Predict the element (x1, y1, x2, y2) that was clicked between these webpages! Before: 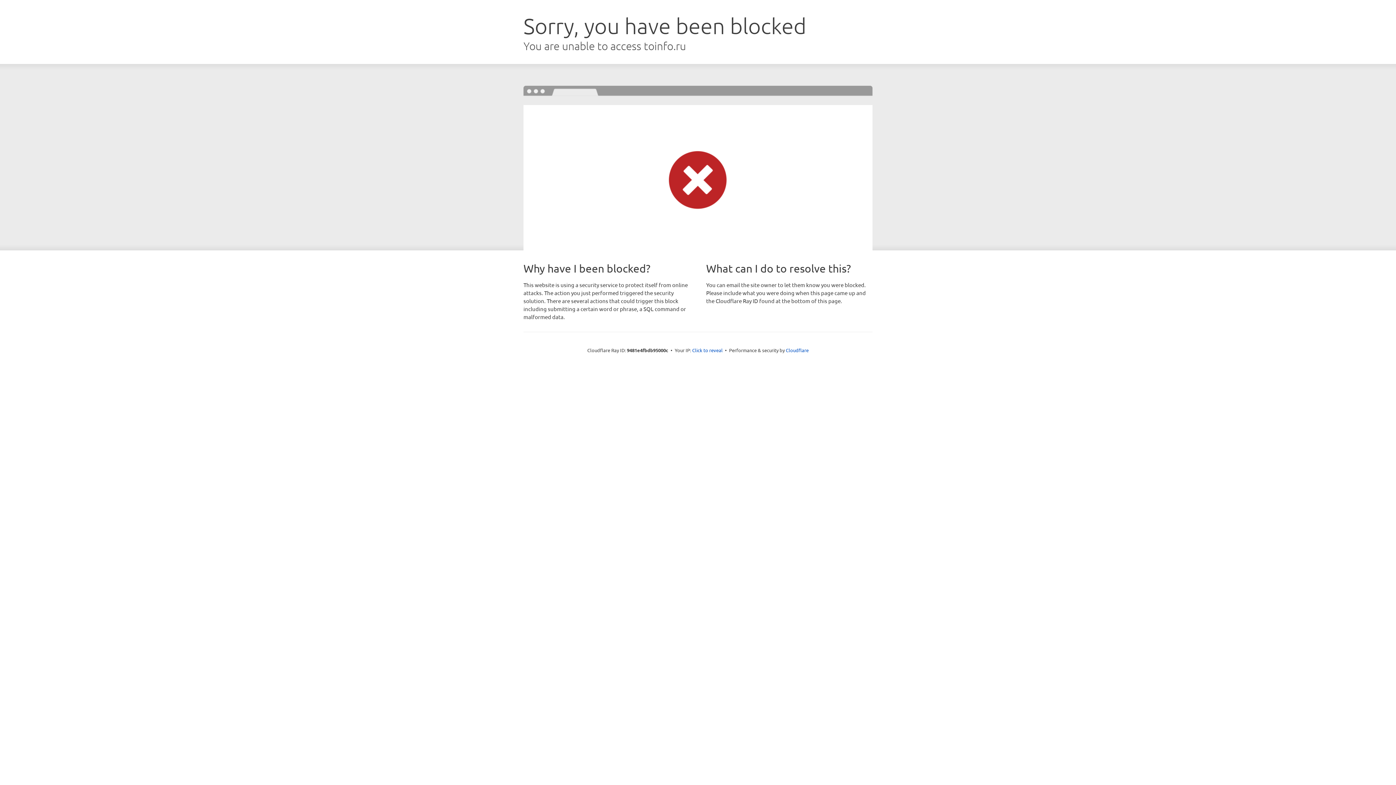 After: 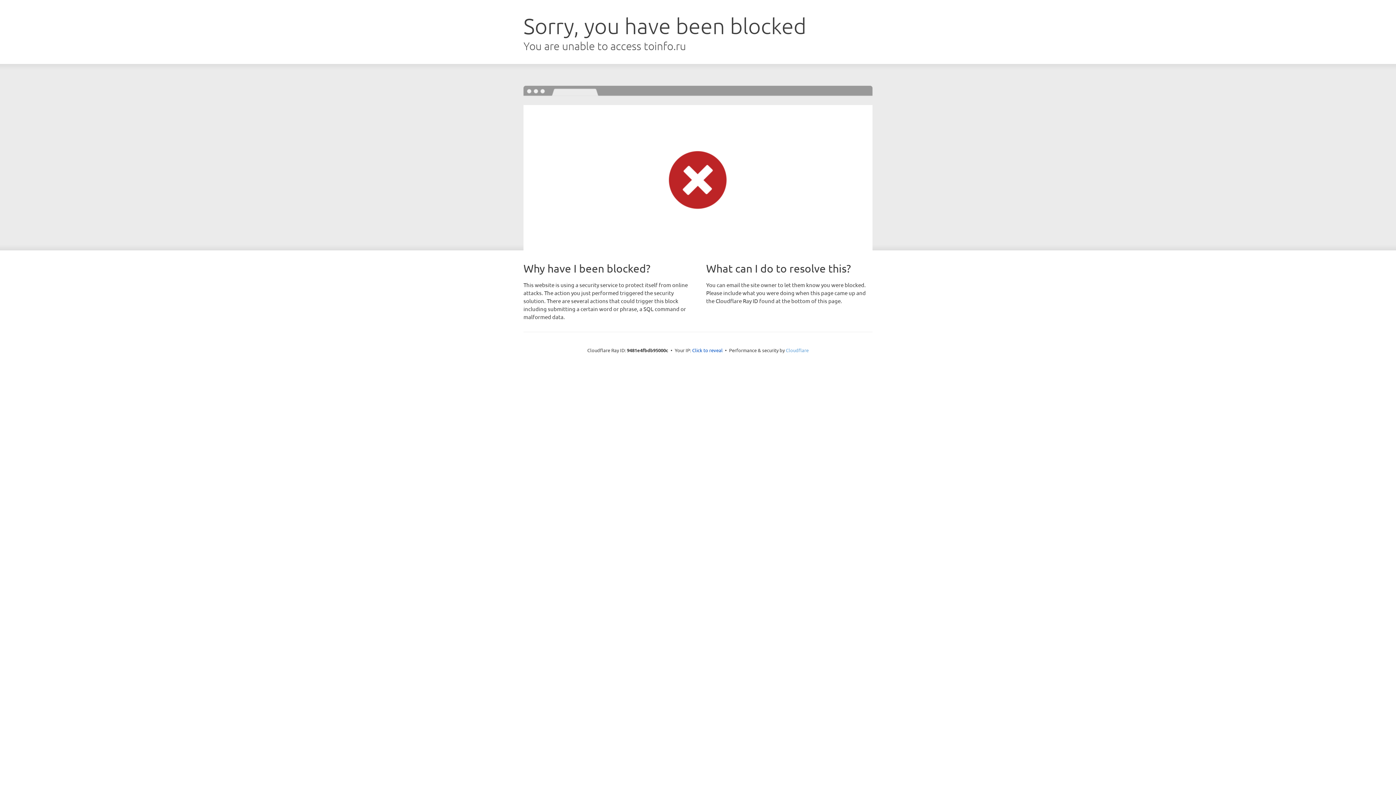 Action: bbox: (786, 347, 808, 353) label: Cloudflare